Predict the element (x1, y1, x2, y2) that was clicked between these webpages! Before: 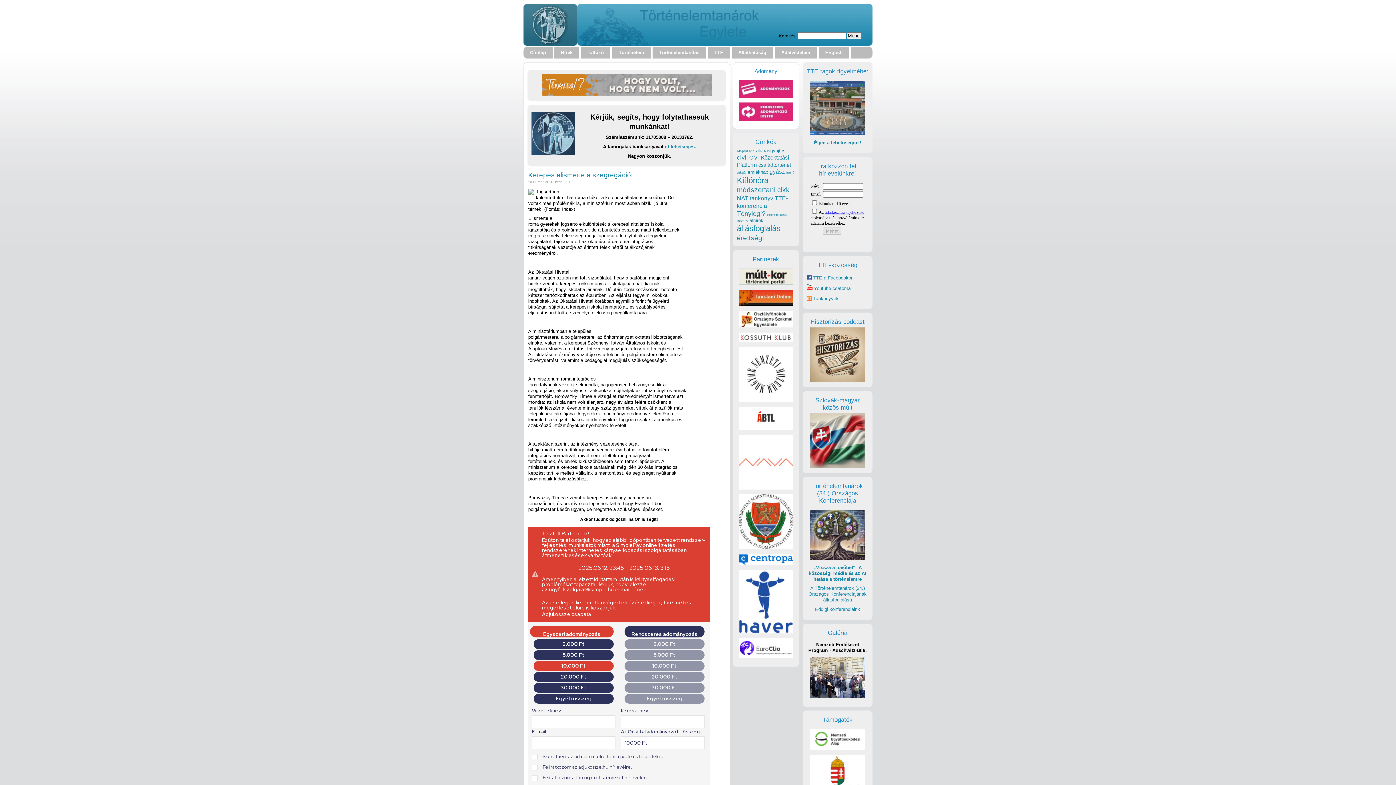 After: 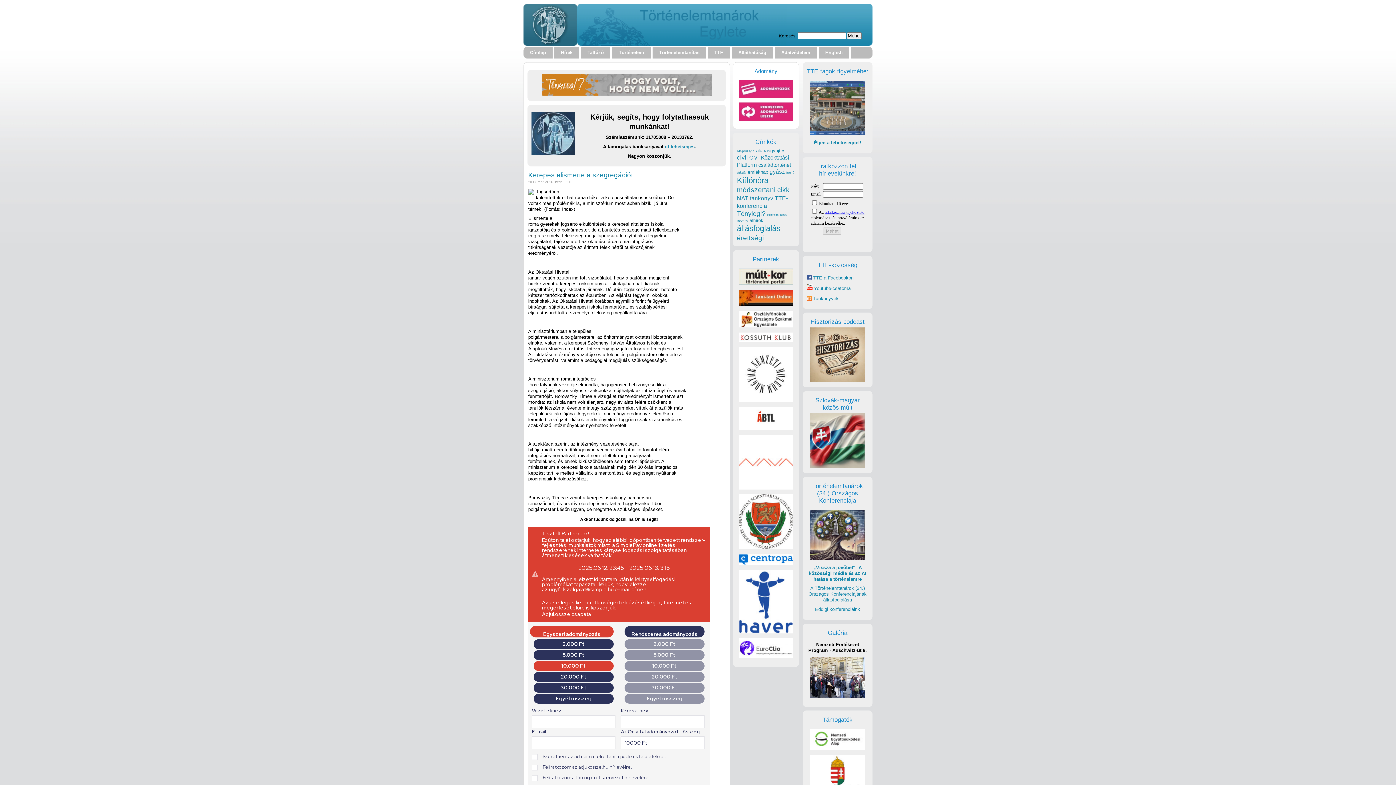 Action: bbox: (738, 280, 793, 286)